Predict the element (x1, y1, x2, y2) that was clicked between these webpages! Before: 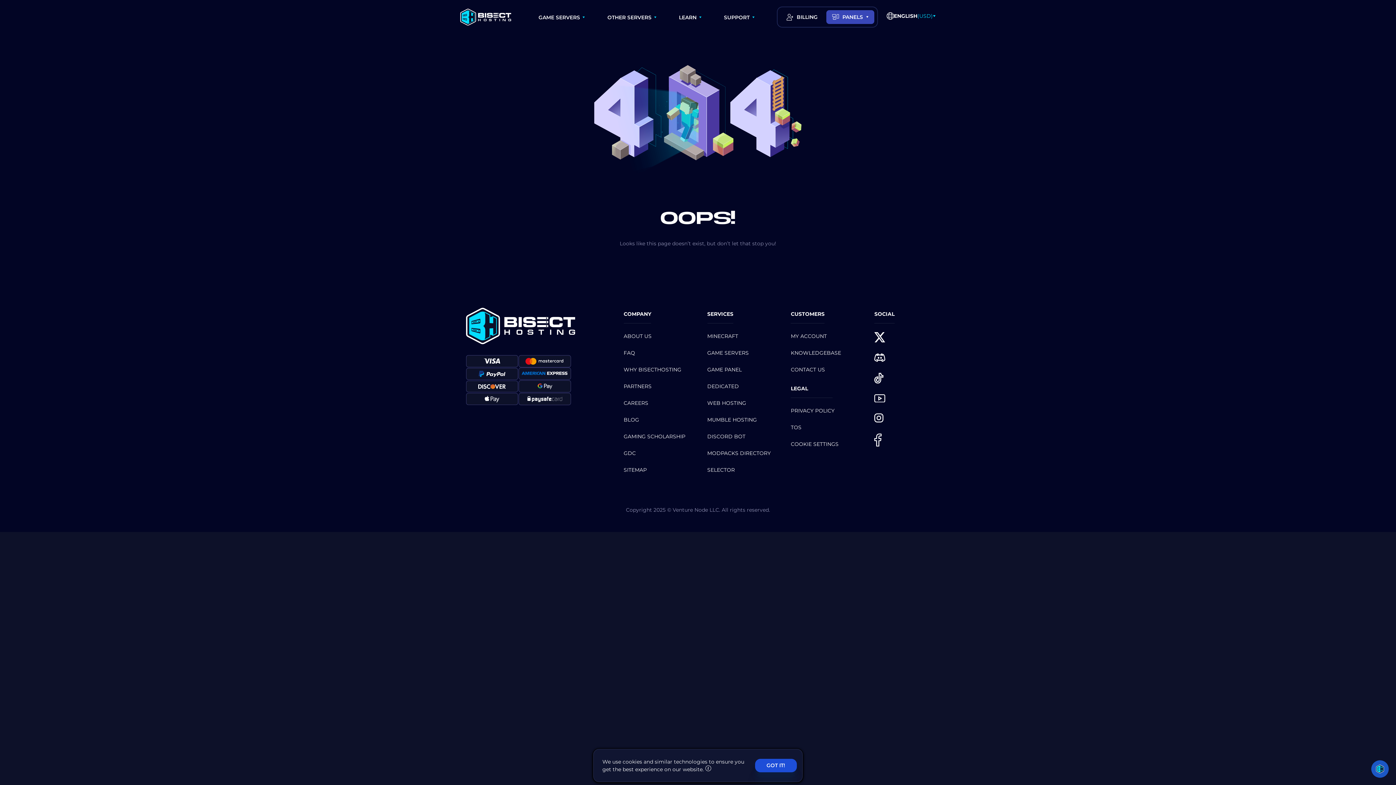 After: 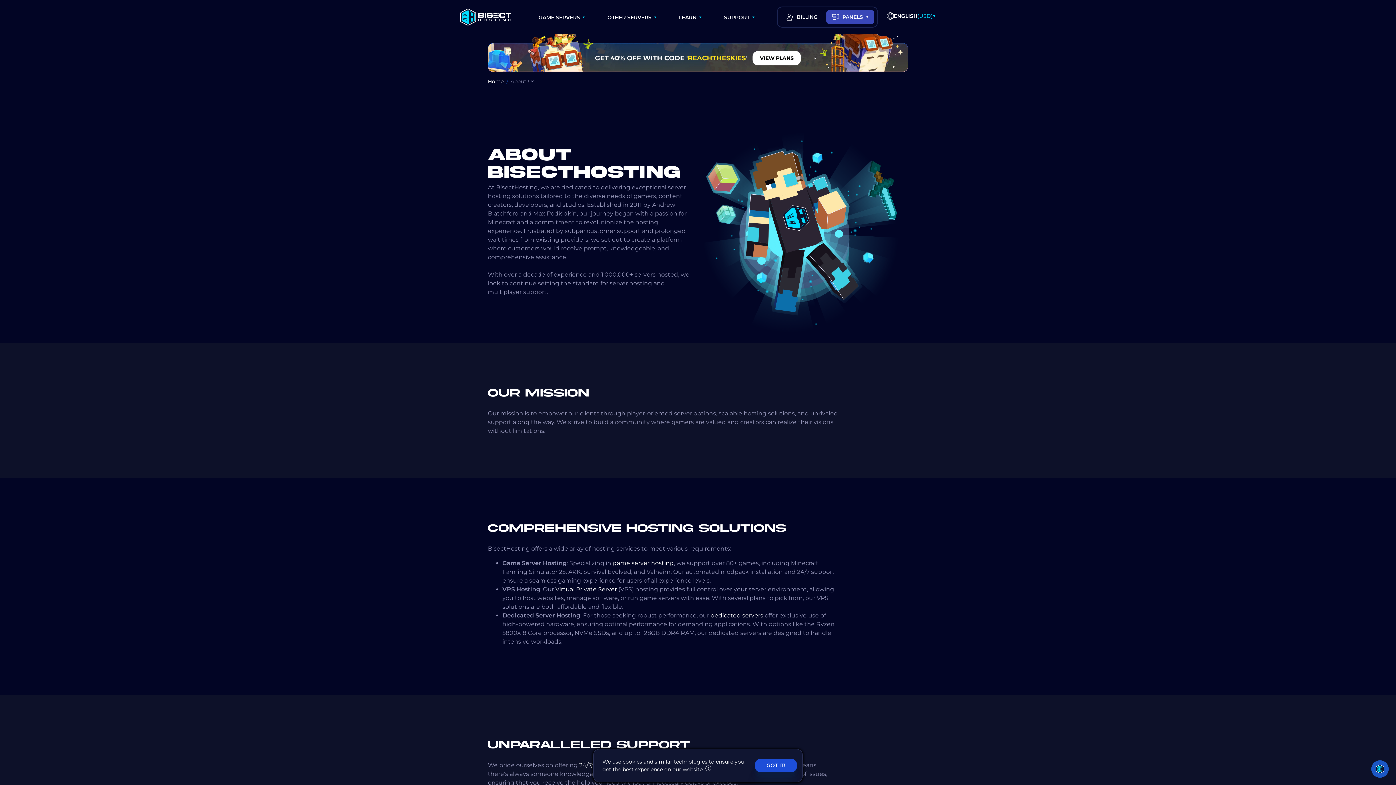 Action: label: ABOUT US bbox: (623, 333, 651, 339)